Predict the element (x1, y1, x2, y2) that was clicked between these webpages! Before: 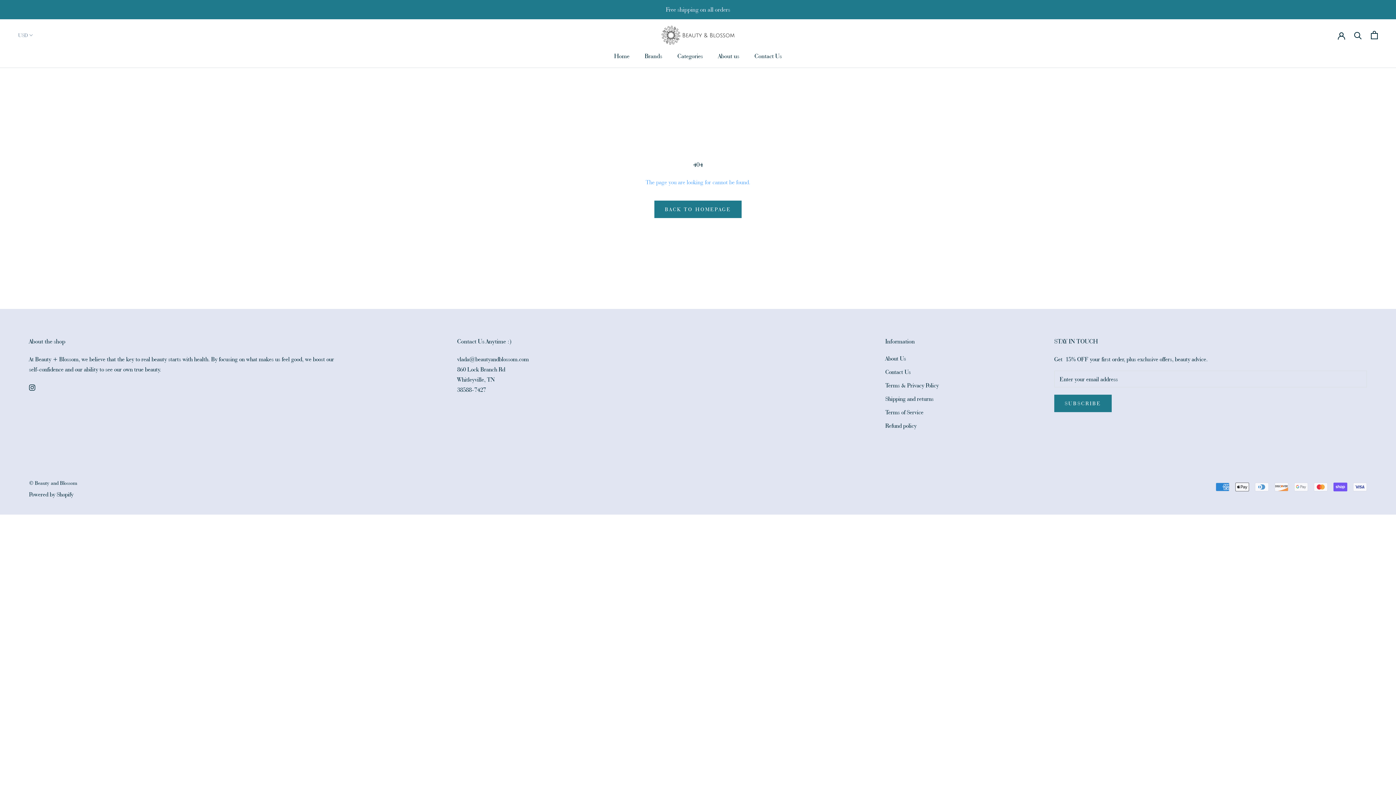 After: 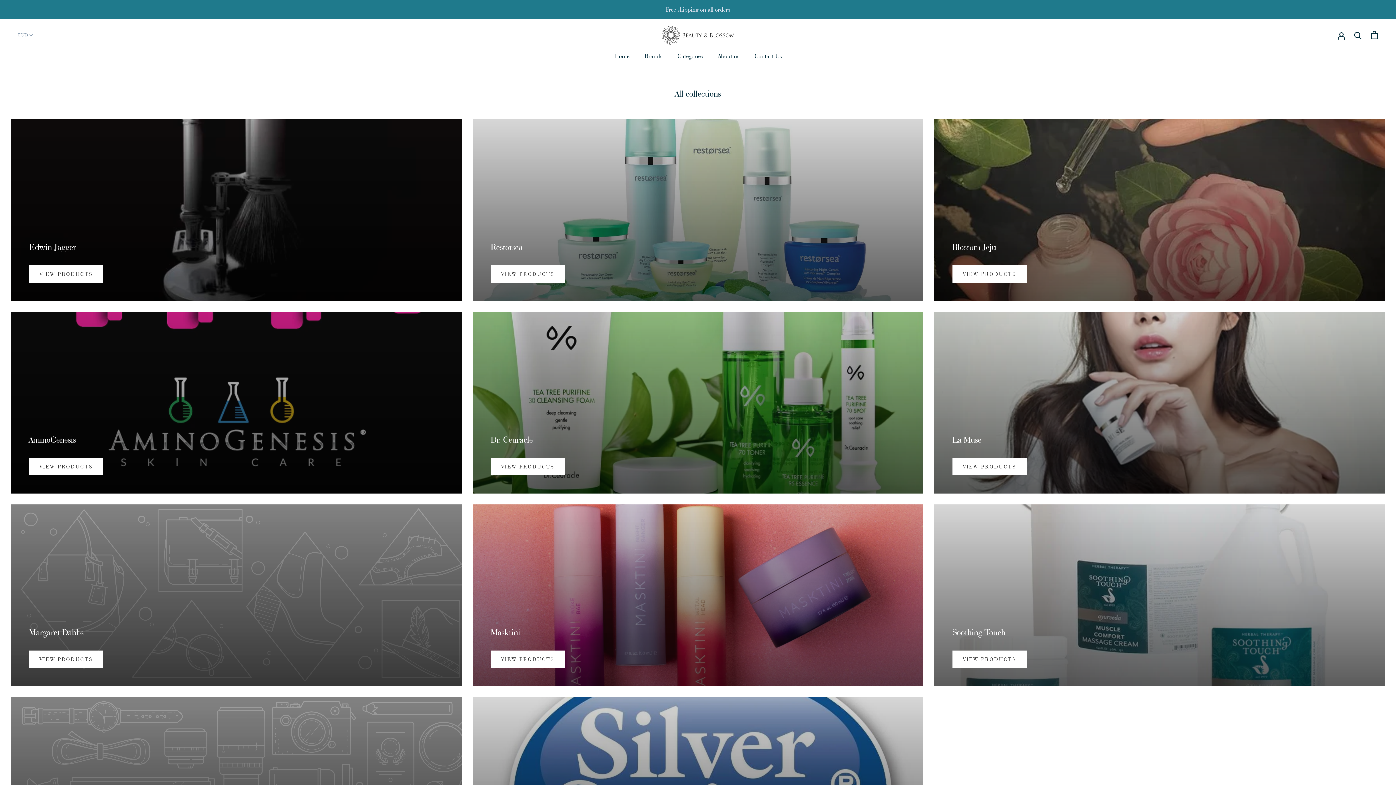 Action: bbox: (644, 51, 662, 59) label: Brands
Brands